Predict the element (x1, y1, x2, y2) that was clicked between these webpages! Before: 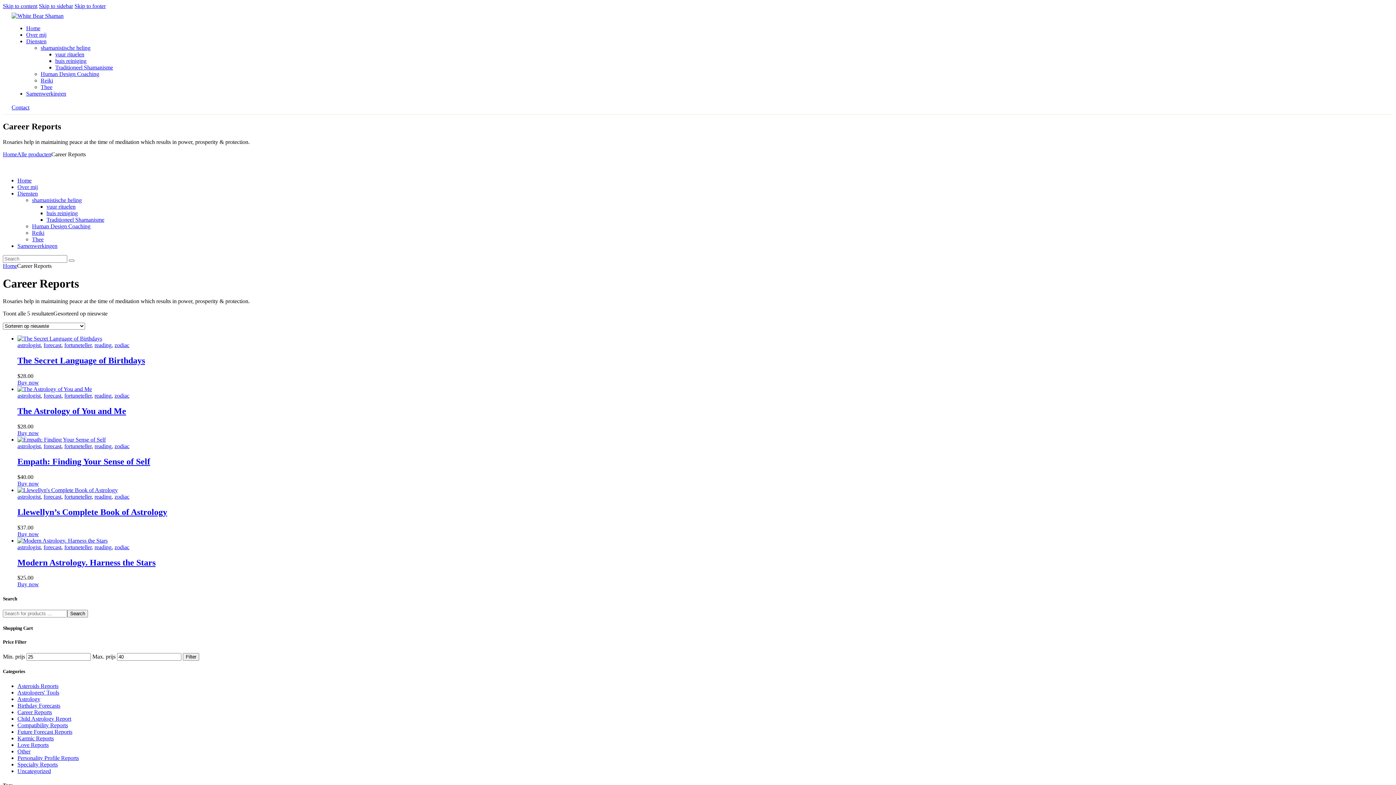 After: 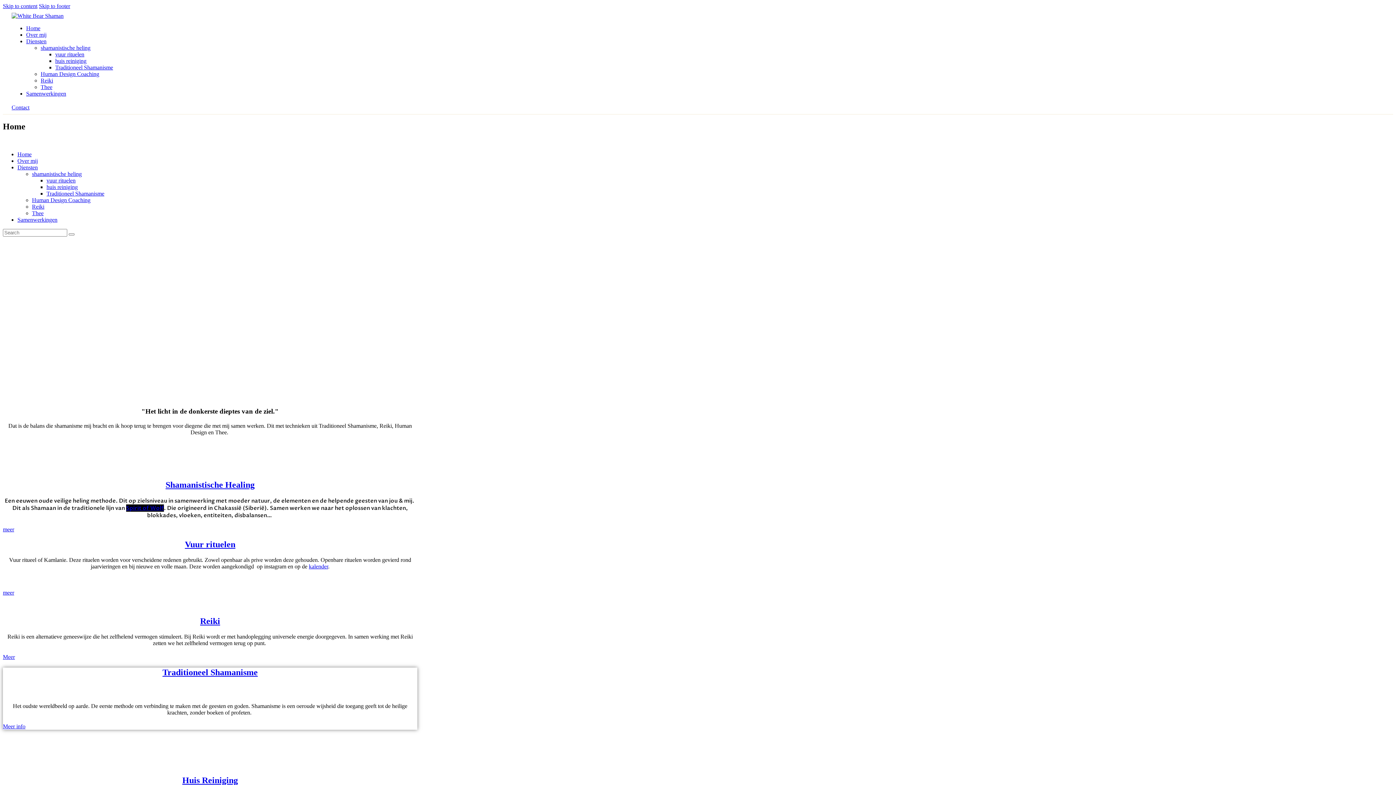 Action: label: Home bbox: (2, 151, 17, 157)